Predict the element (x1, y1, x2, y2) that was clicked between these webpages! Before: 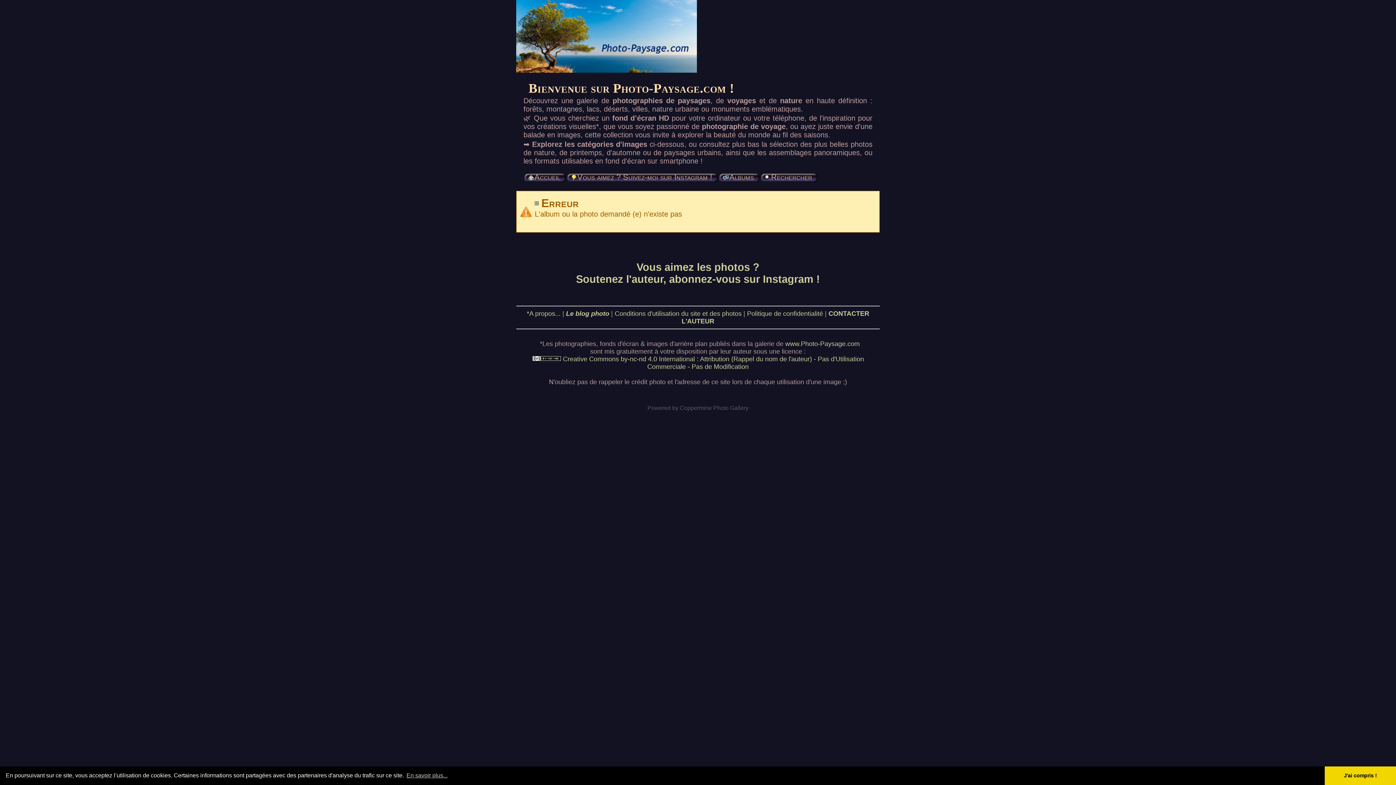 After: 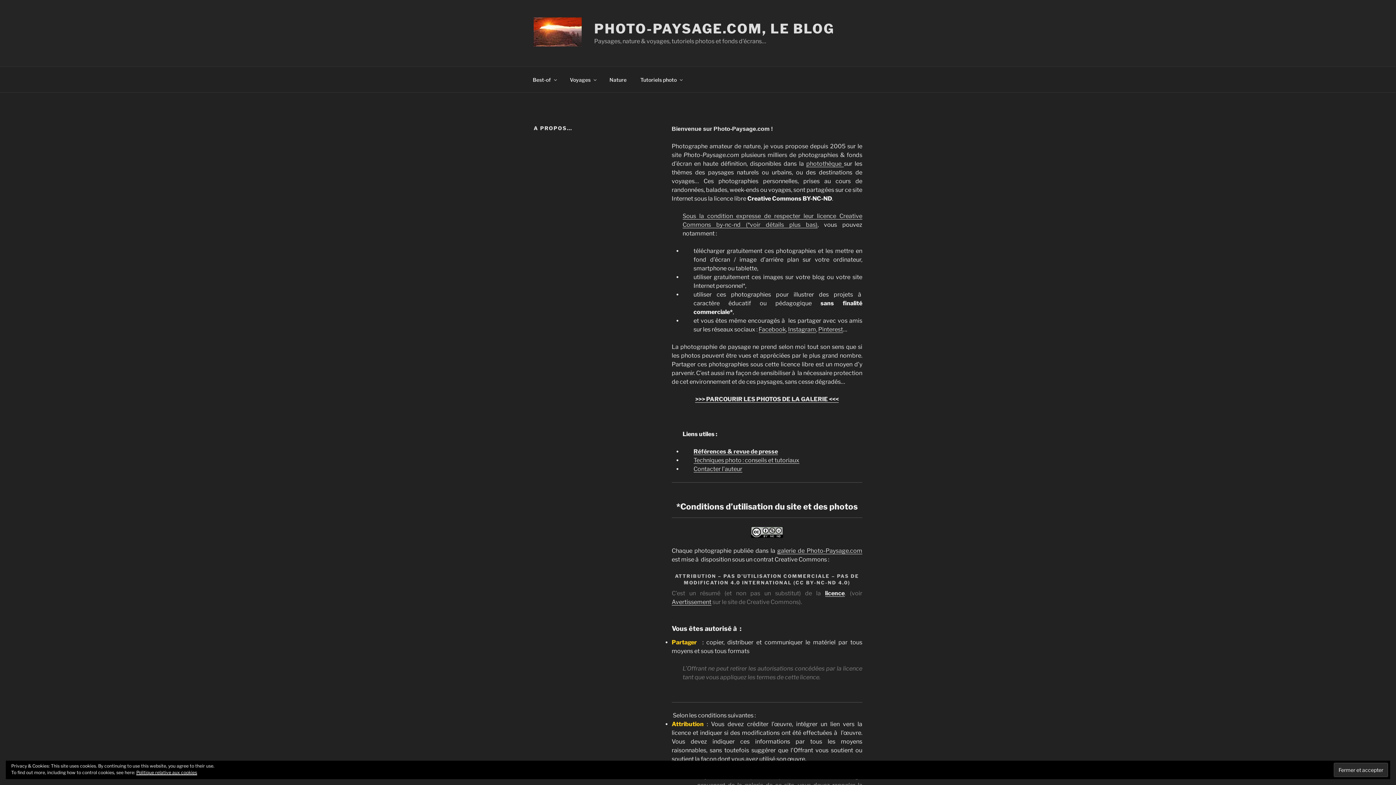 Action: label: *A propos... bbox: (526, 310, 560, 317)